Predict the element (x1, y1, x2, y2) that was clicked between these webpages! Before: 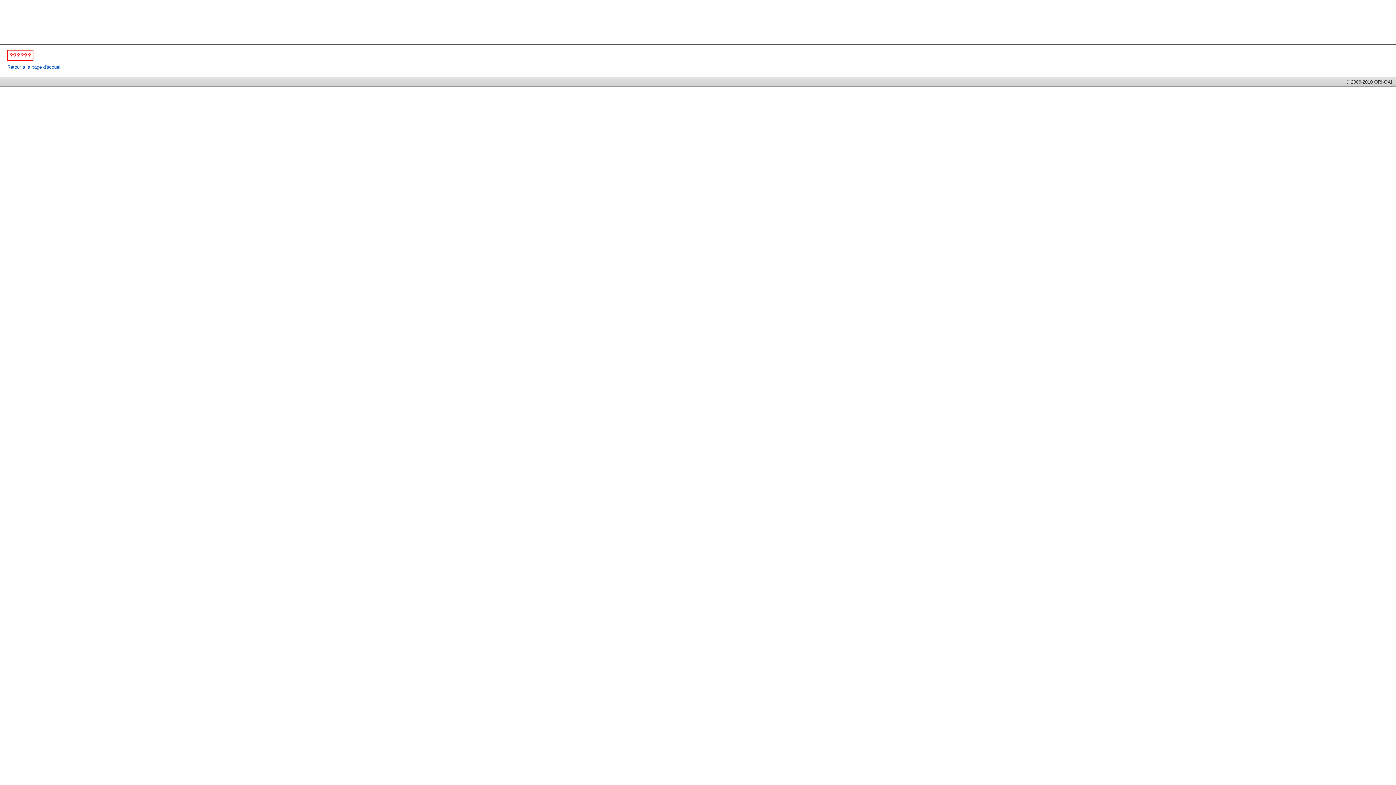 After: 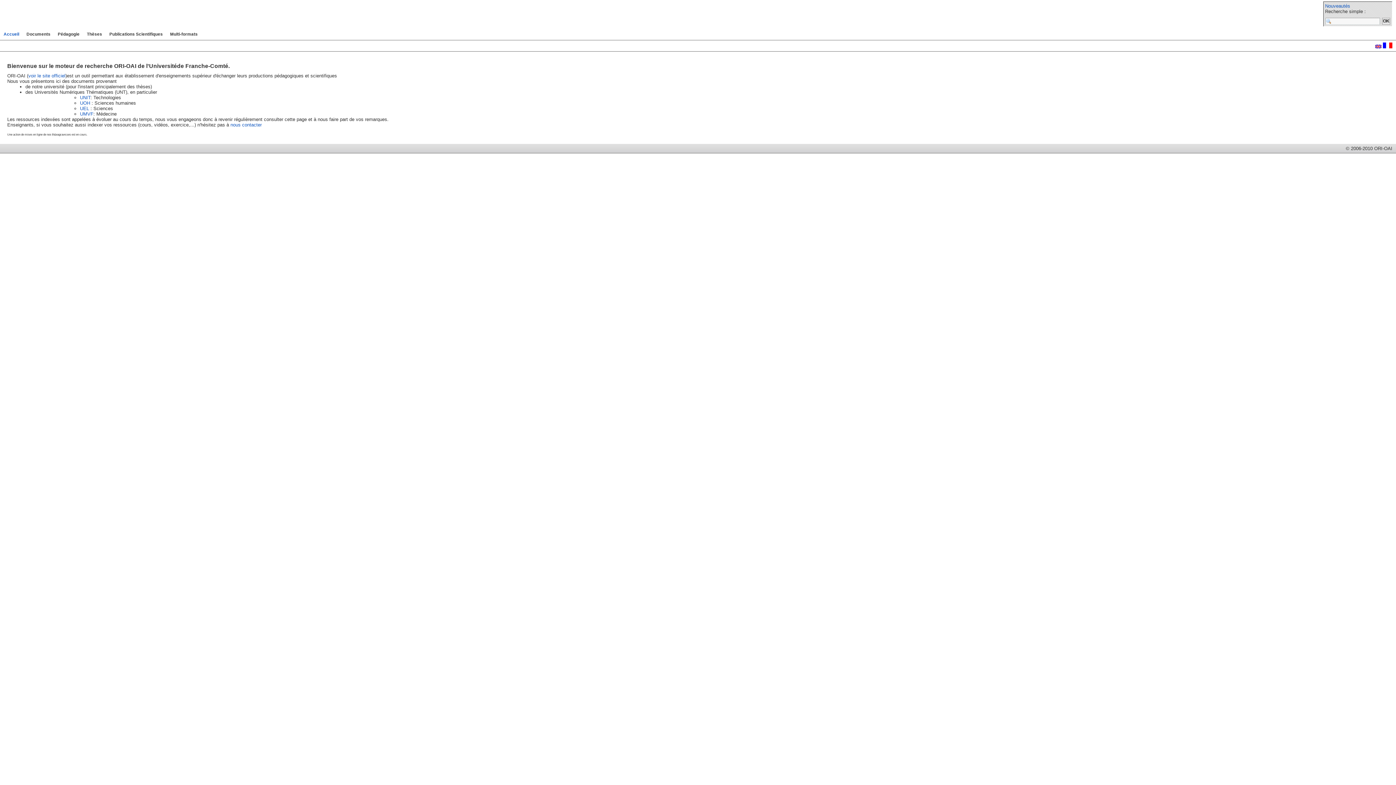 Action: label: Retour à la page d'accueil bbox: (7, 64, 61, 69)